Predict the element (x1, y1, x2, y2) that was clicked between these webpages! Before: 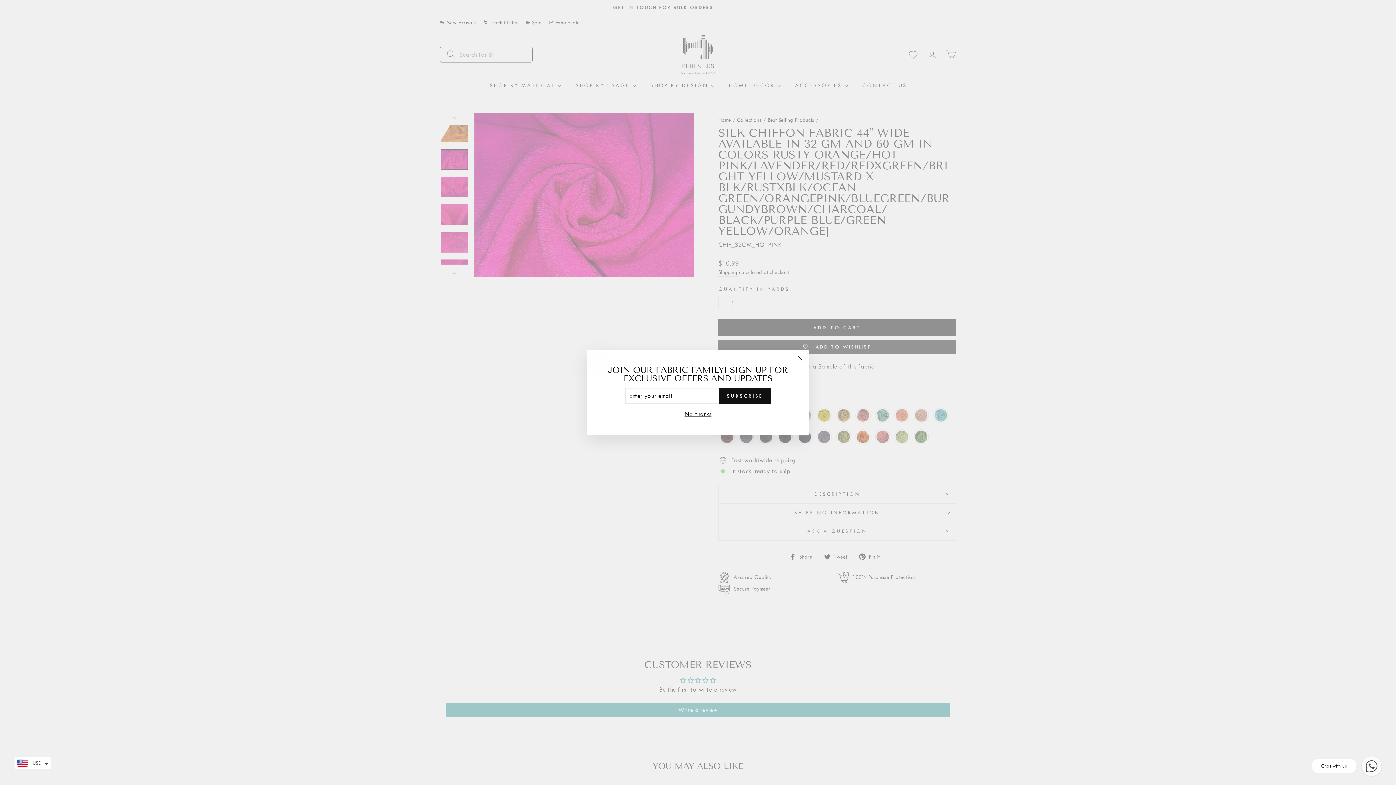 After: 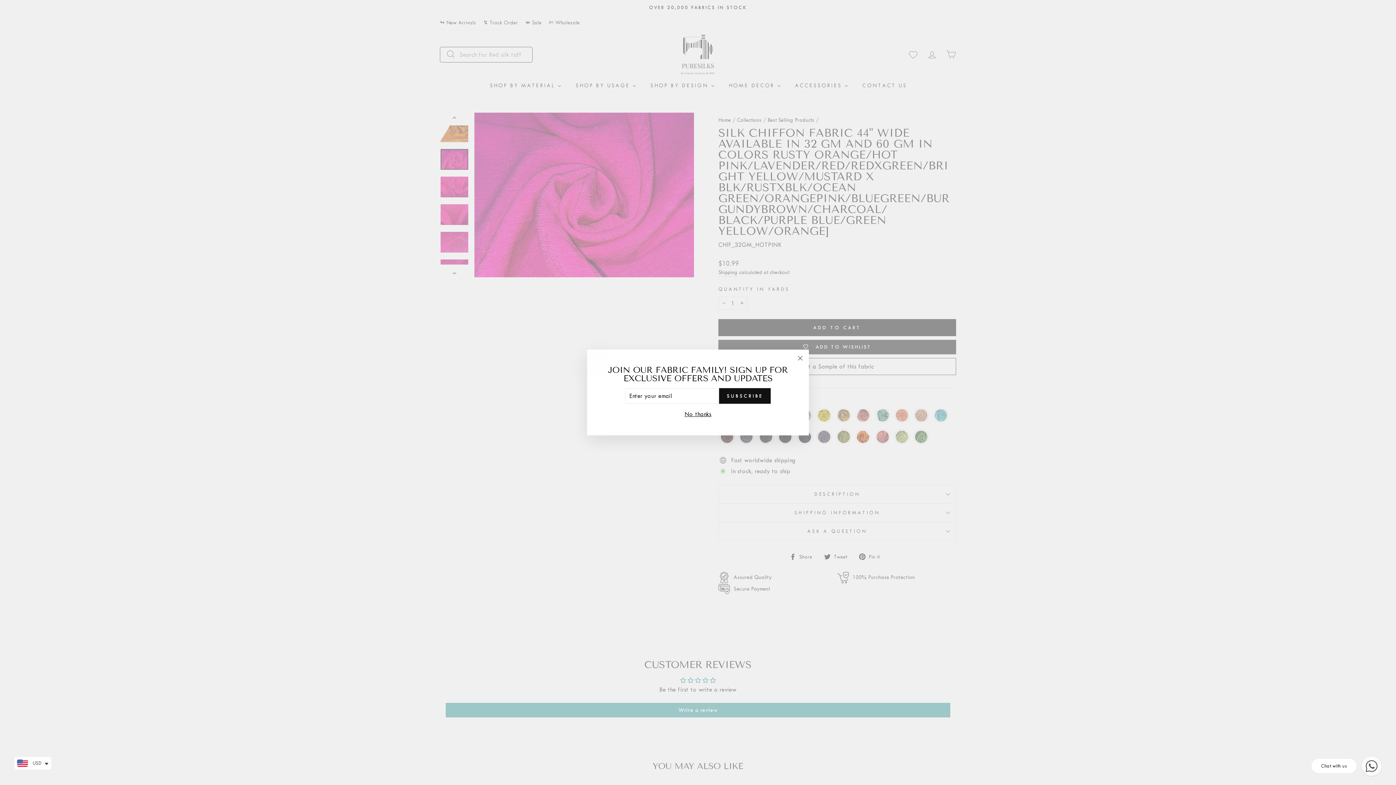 Action: bbox: (1311, 759, 1356, 773) label: Chat with us